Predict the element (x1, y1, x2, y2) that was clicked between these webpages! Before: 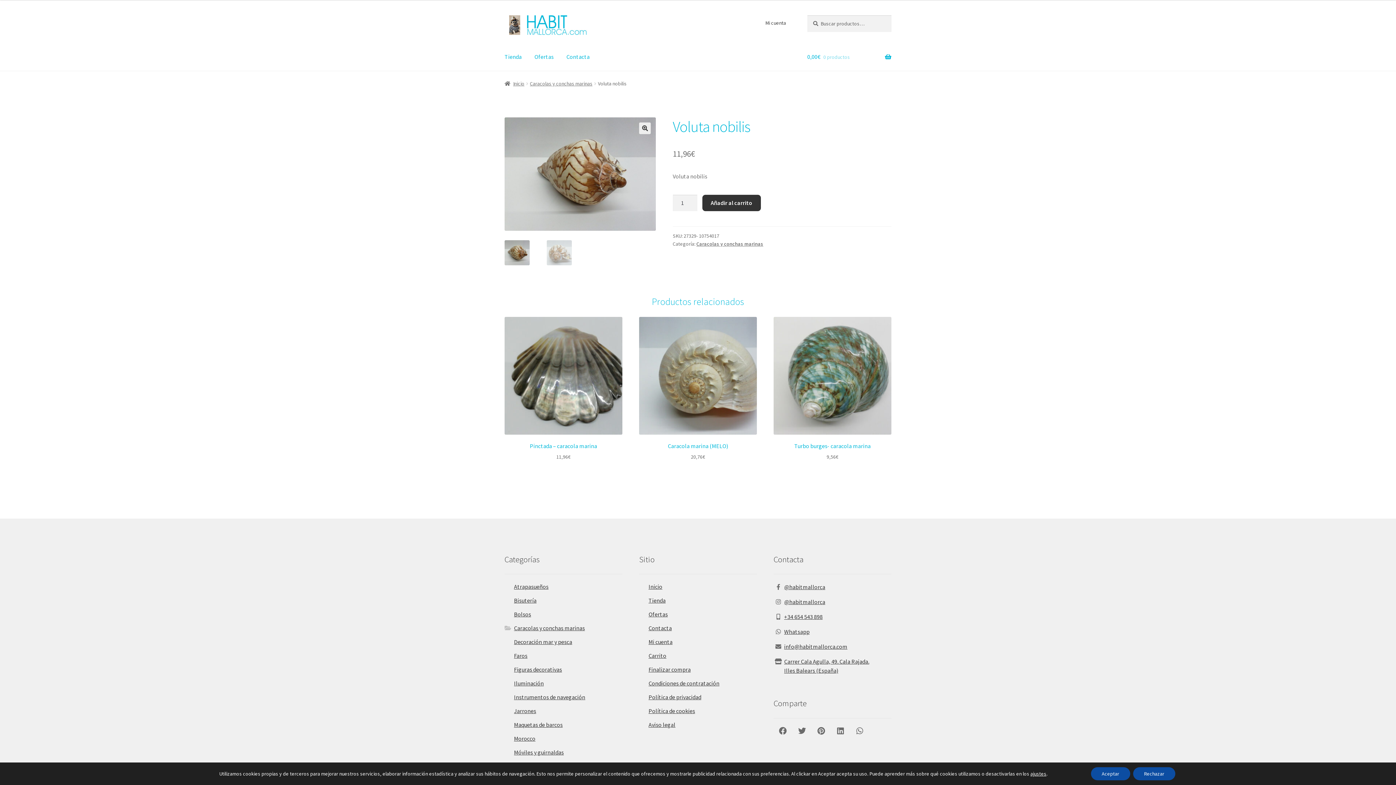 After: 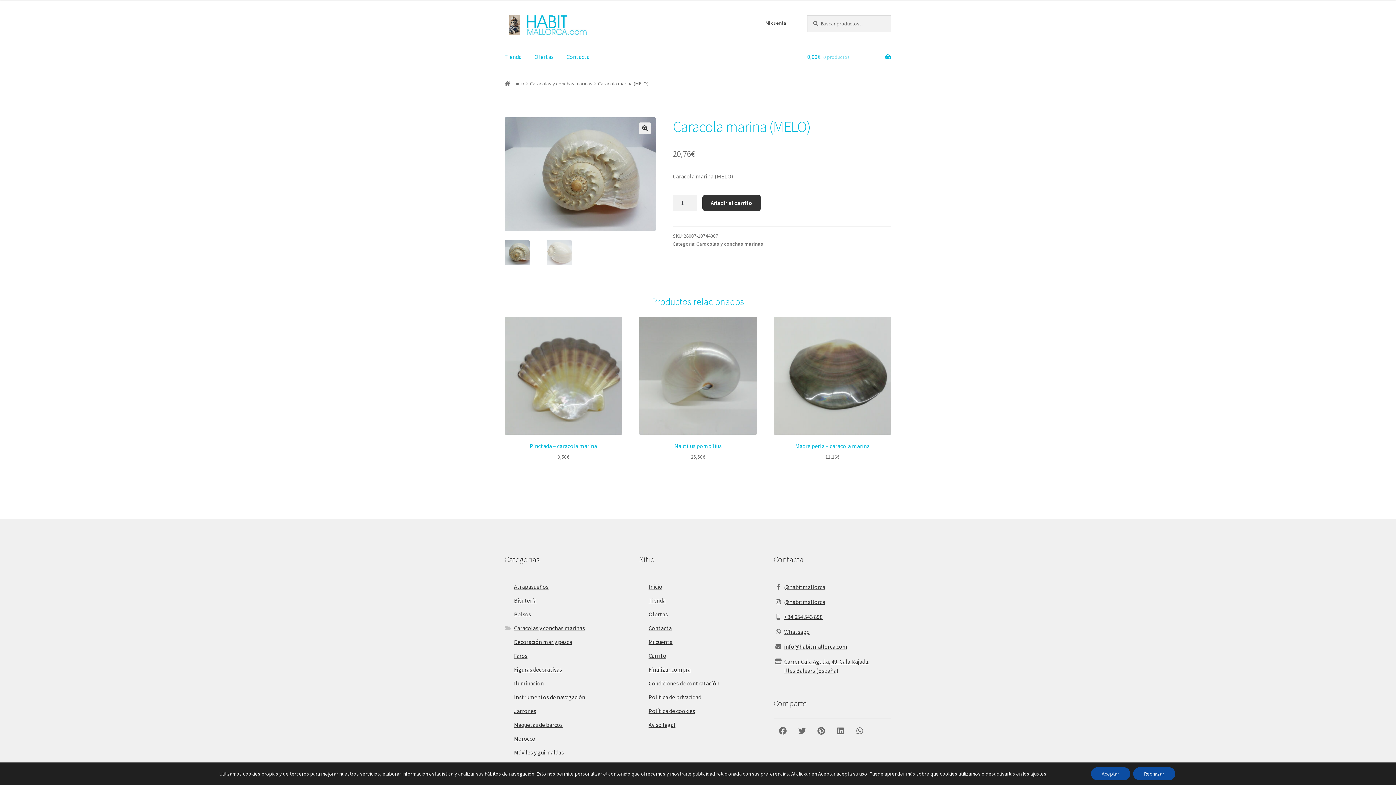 Action: bbox: (639, 317, 757, 461) label: Caracola marina (MELO)
20,76€